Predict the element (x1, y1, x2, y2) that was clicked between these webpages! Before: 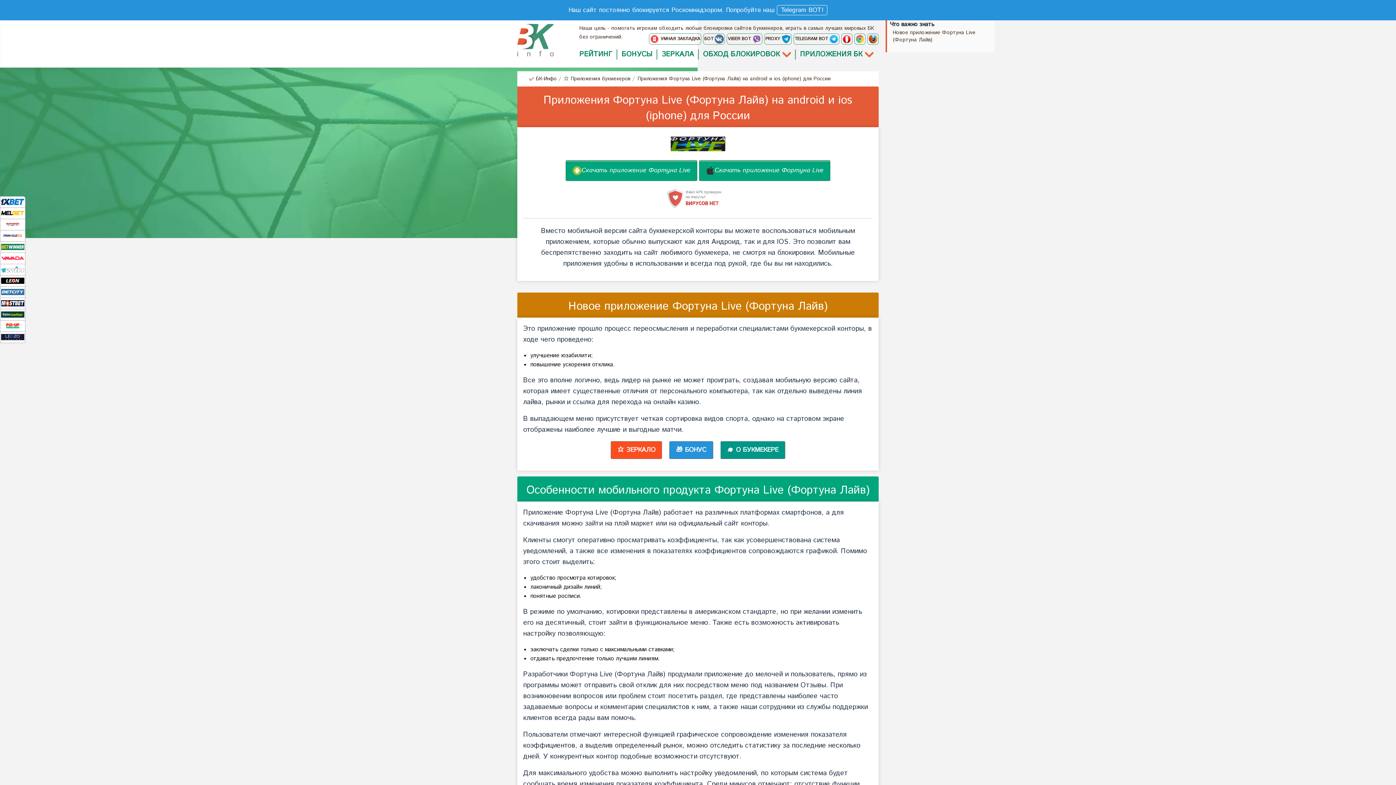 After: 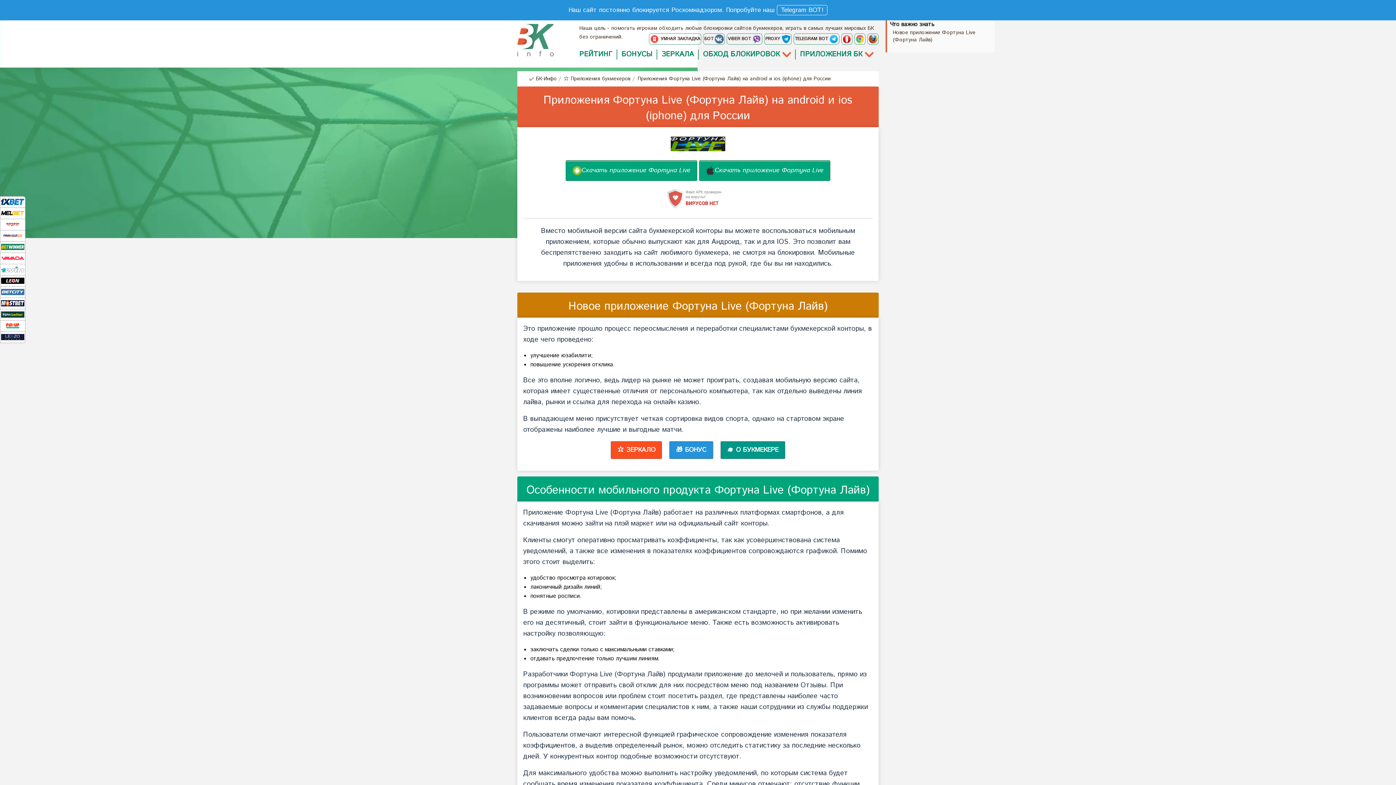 Action: bbox: (670, 139, 725, 148)